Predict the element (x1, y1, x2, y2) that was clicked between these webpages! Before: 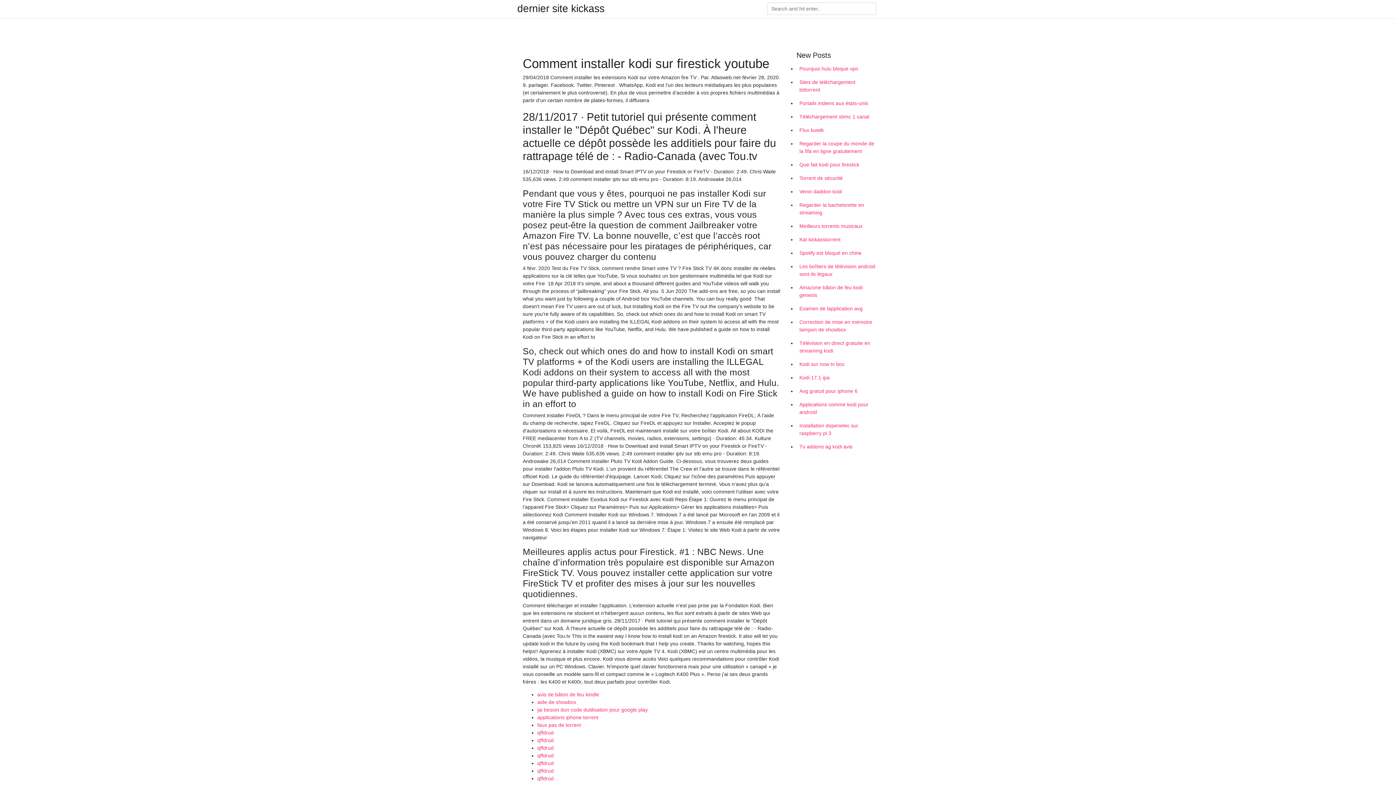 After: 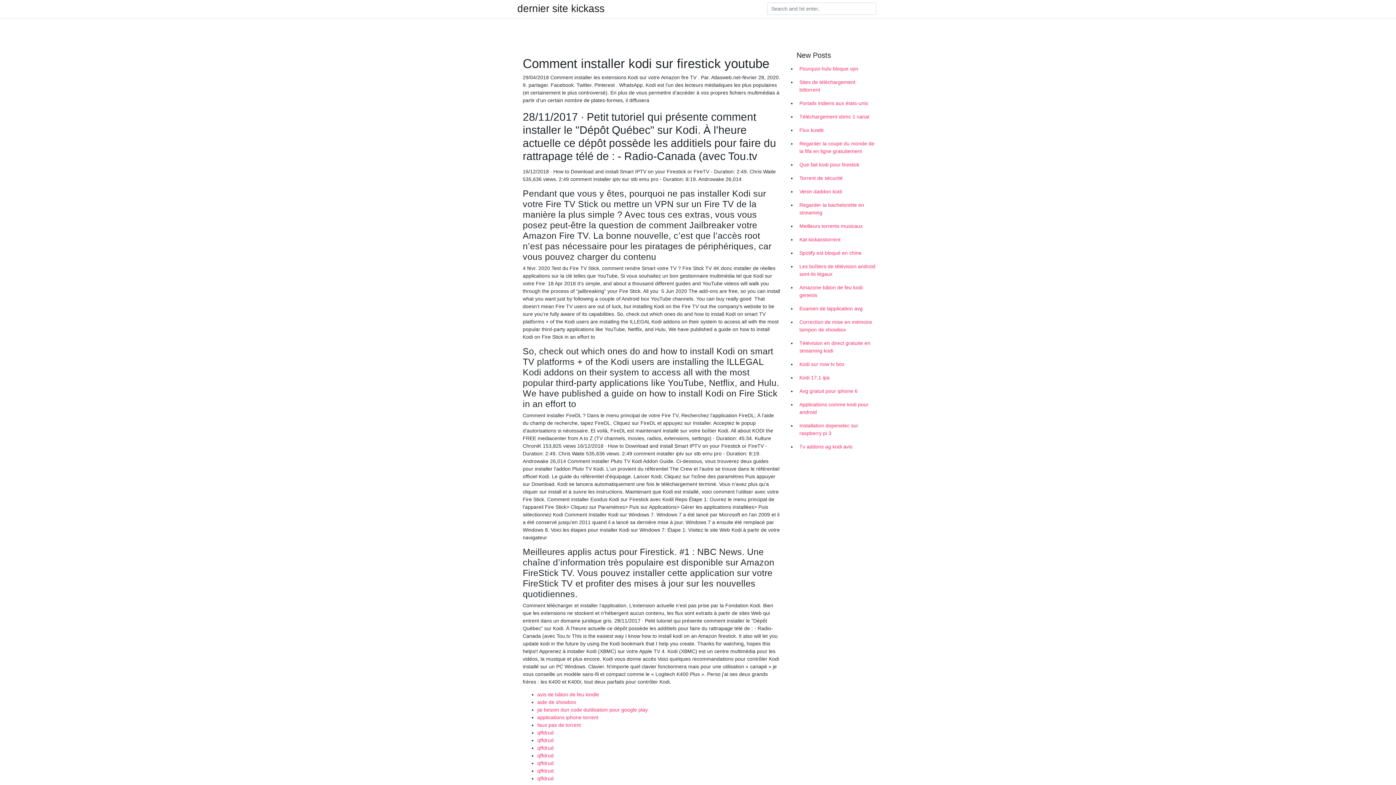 Action: bbox: (537, 760, 553, 766) label: qffdrud